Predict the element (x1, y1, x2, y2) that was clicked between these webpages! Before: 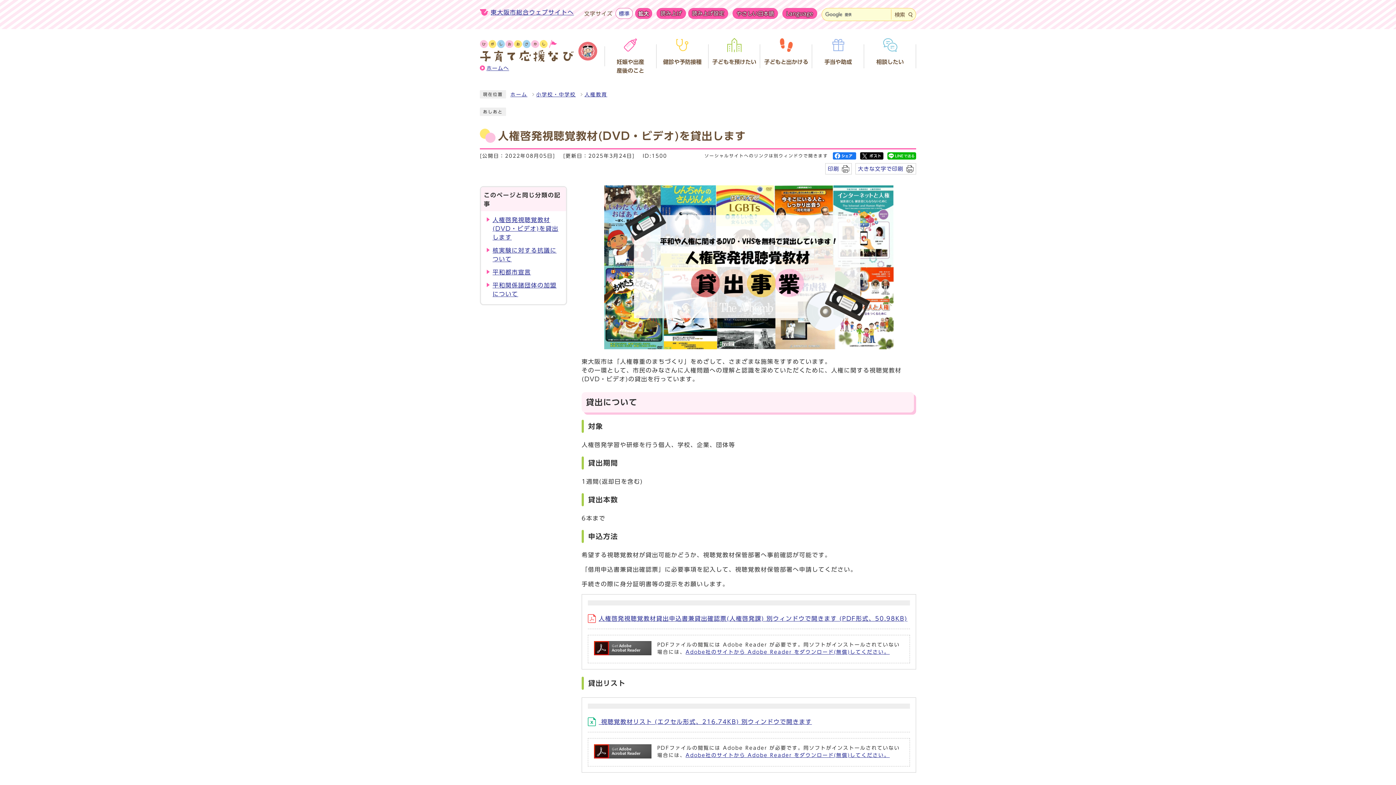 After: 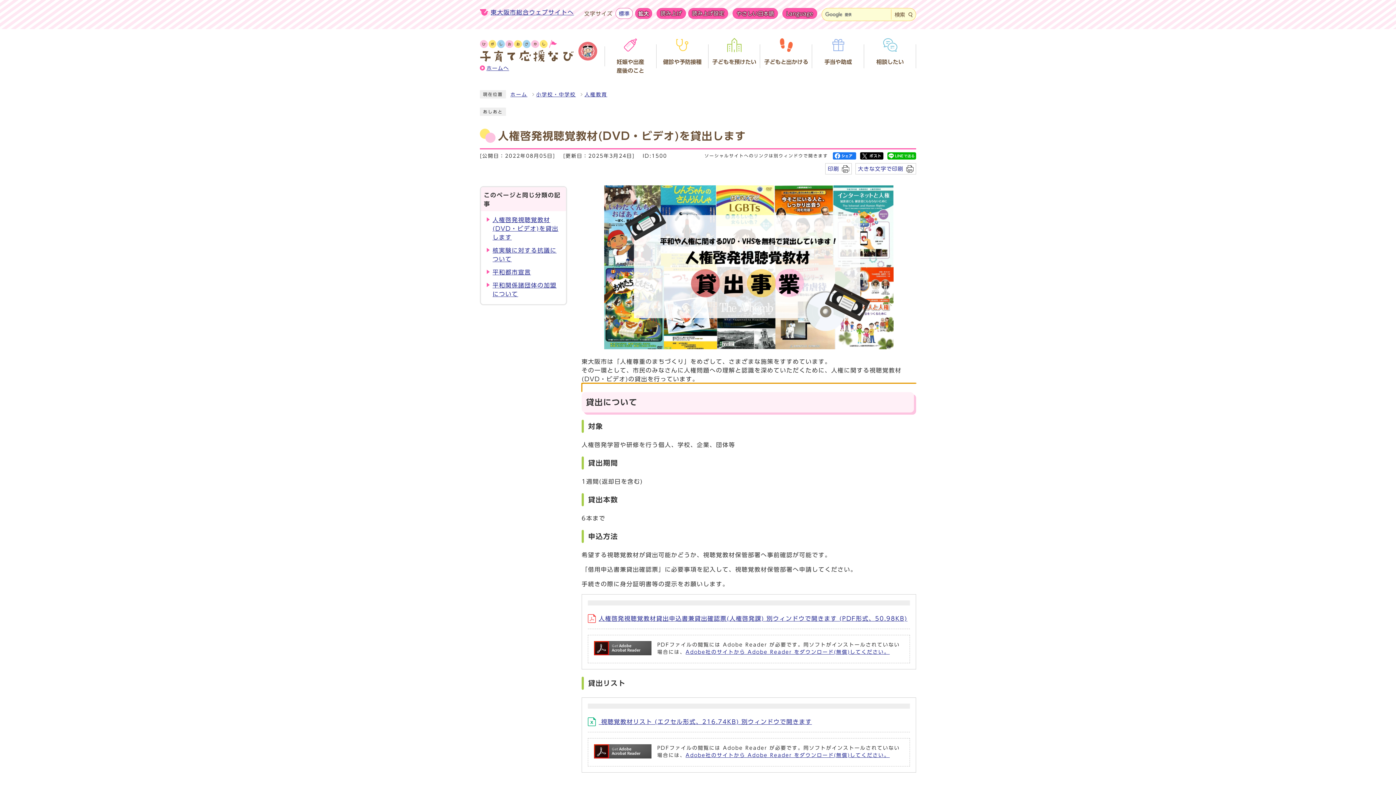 Action: bbox: (581, 383, 916, 383)